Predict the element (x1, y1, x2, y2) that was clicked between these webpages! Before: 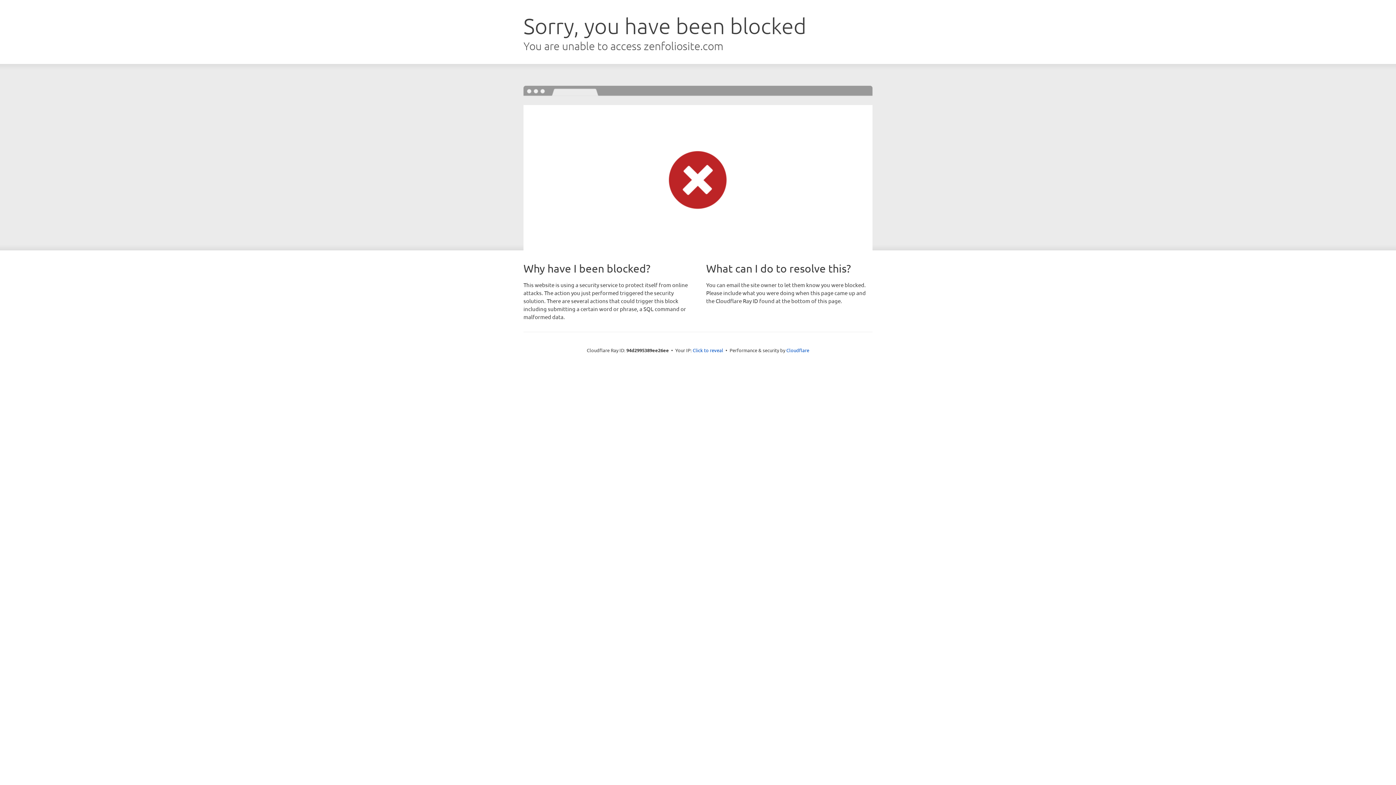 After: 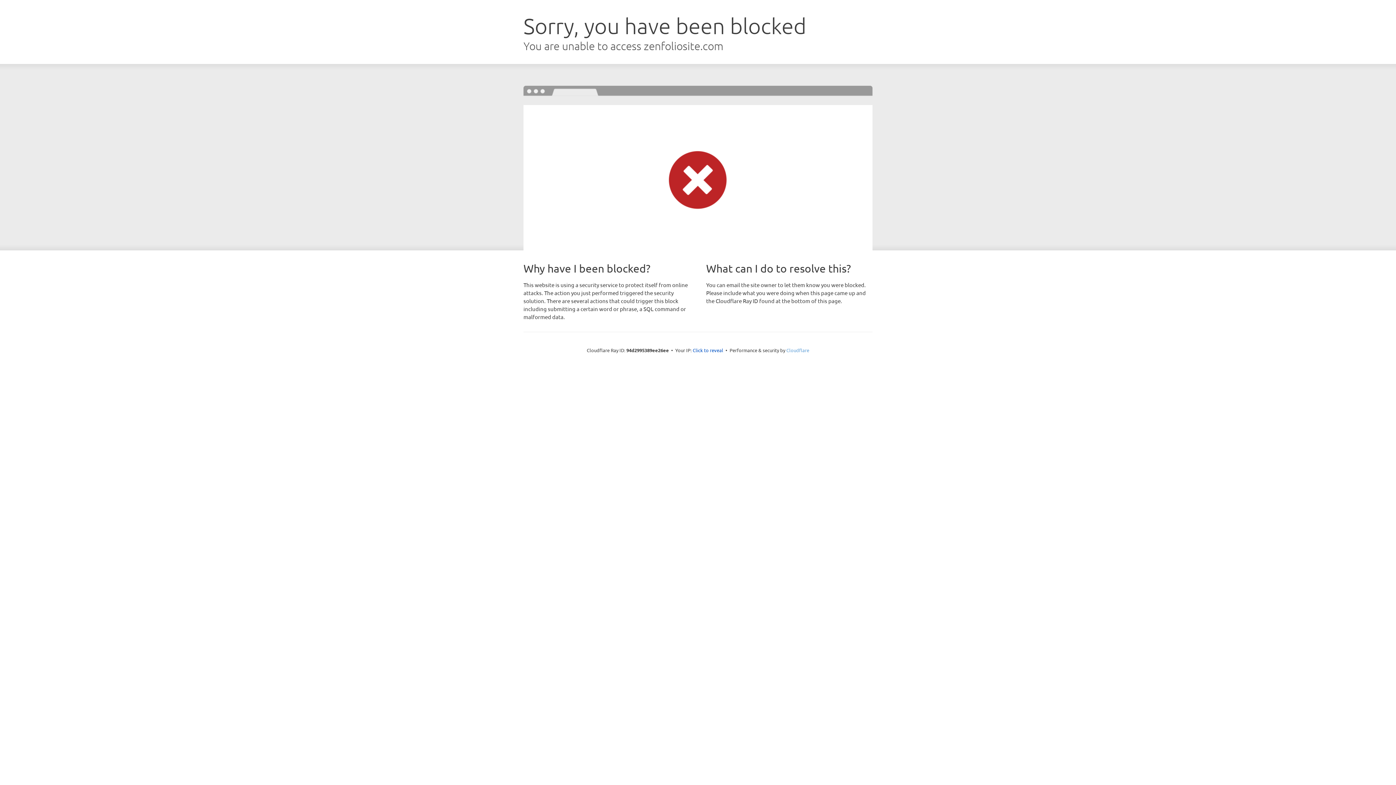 Action: label: Cloudflare bbox: (786, 347, 809, 353)